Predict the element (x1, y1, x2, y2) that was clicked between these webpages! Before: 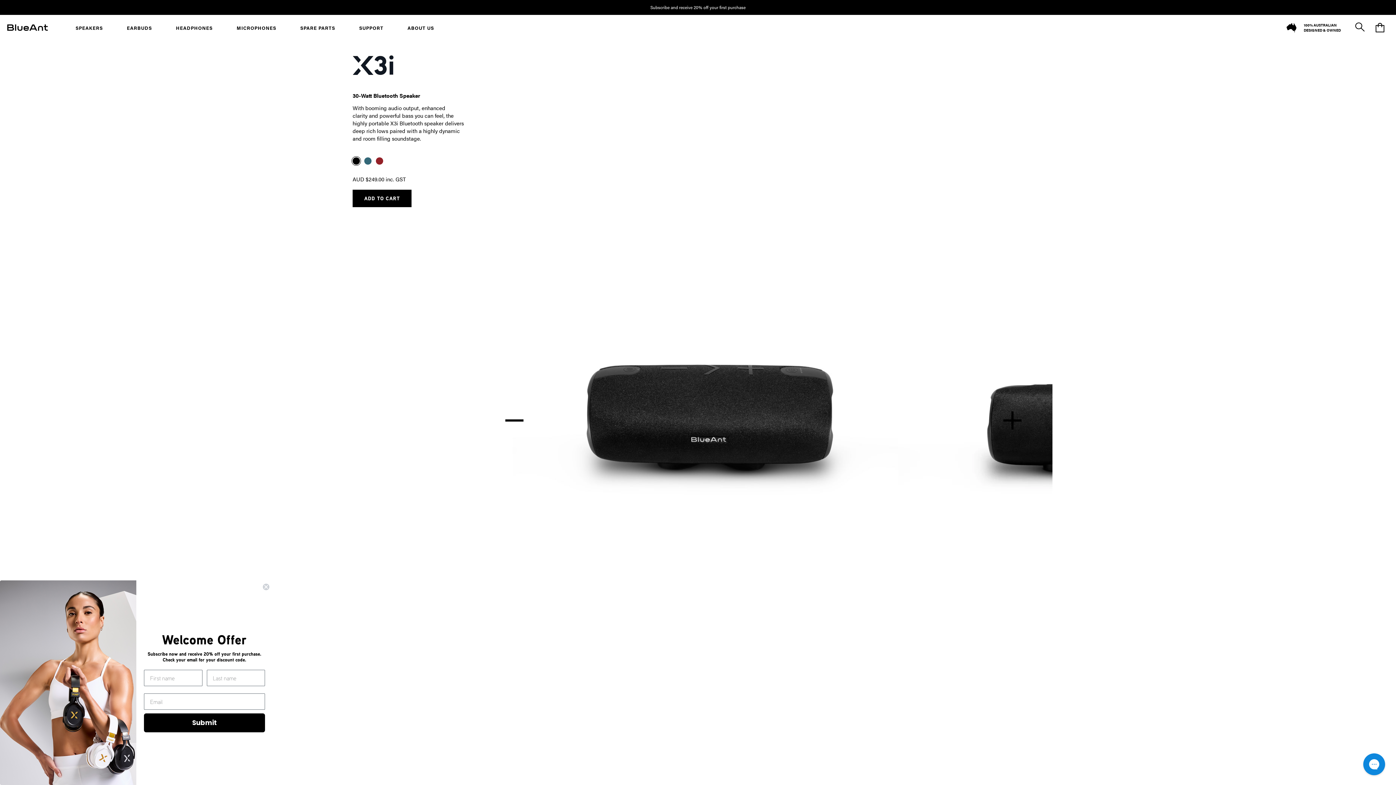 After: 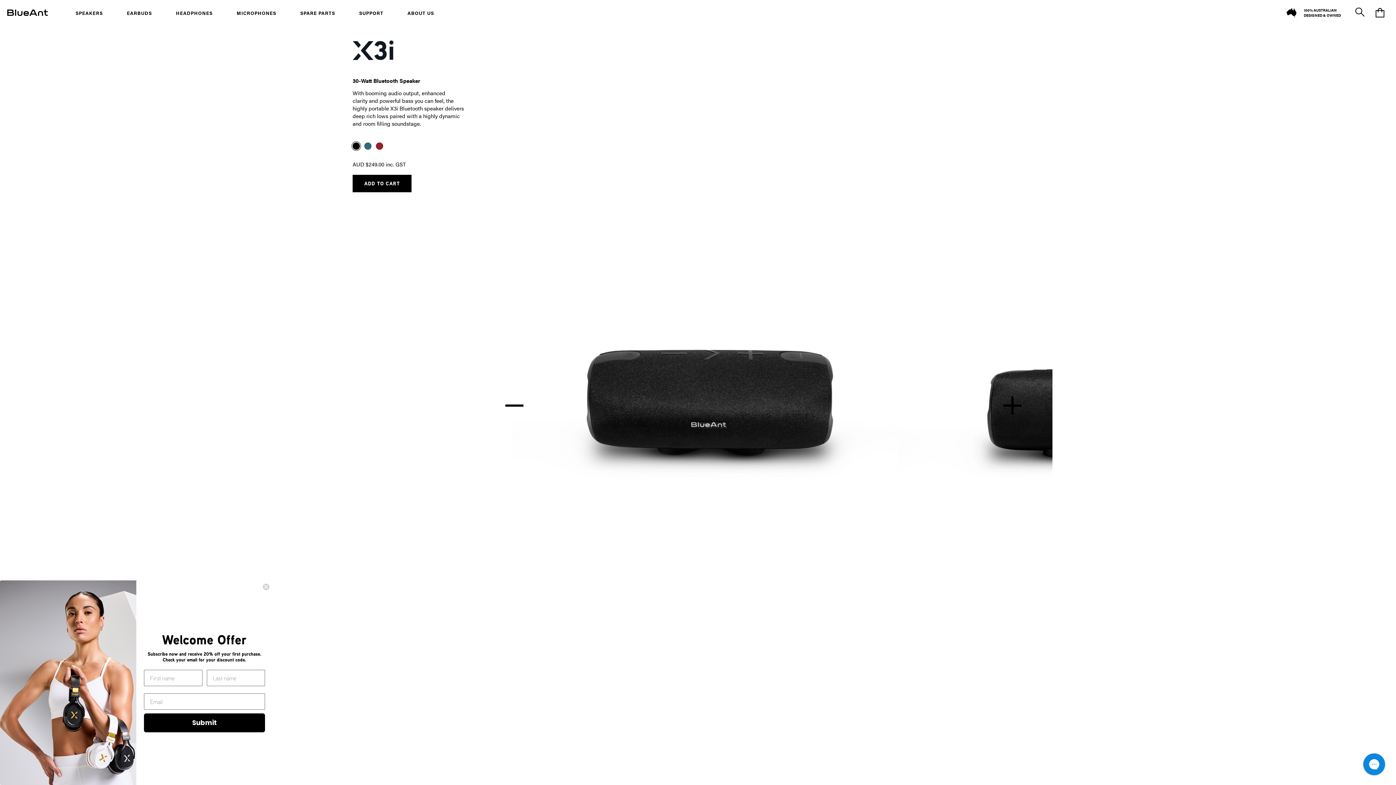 Action: bbox: (512, 40, 898, 800)